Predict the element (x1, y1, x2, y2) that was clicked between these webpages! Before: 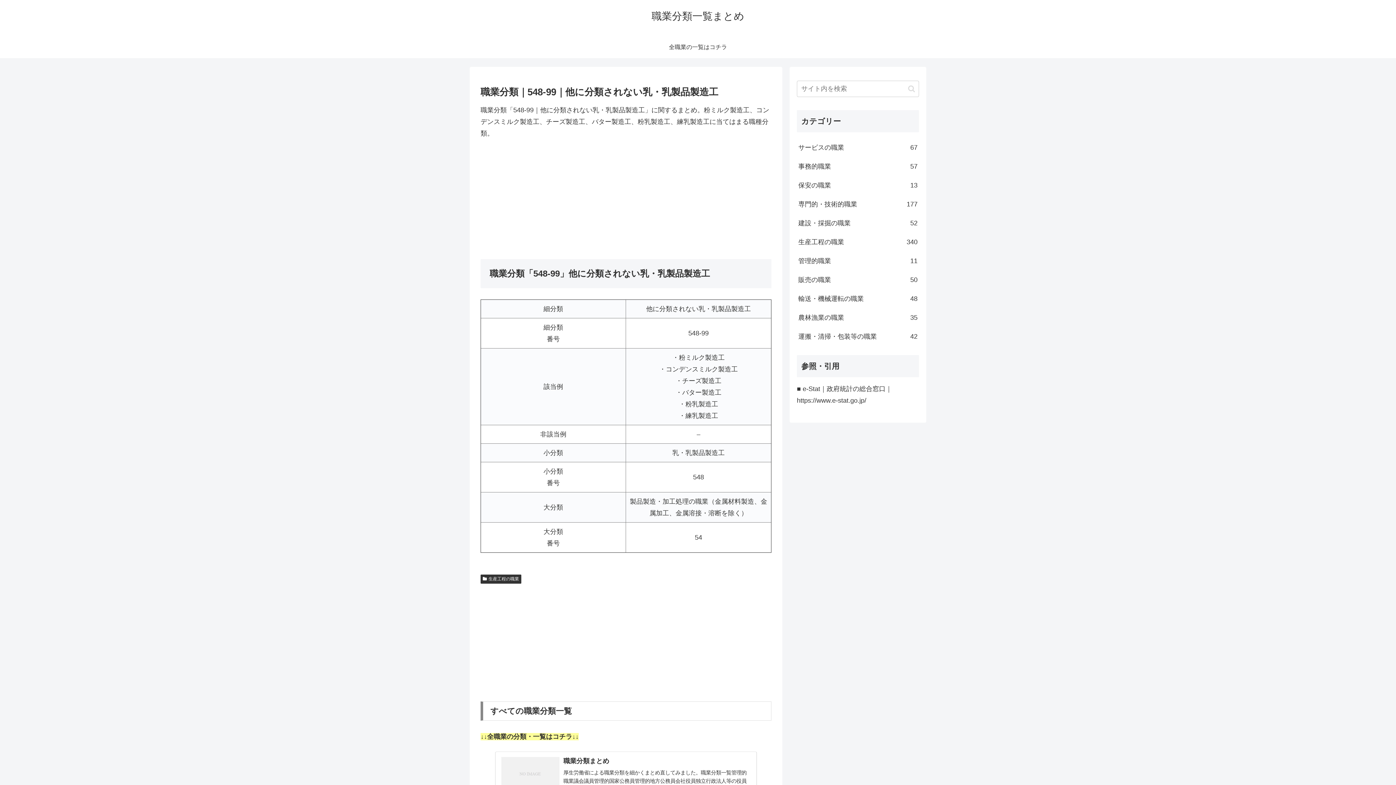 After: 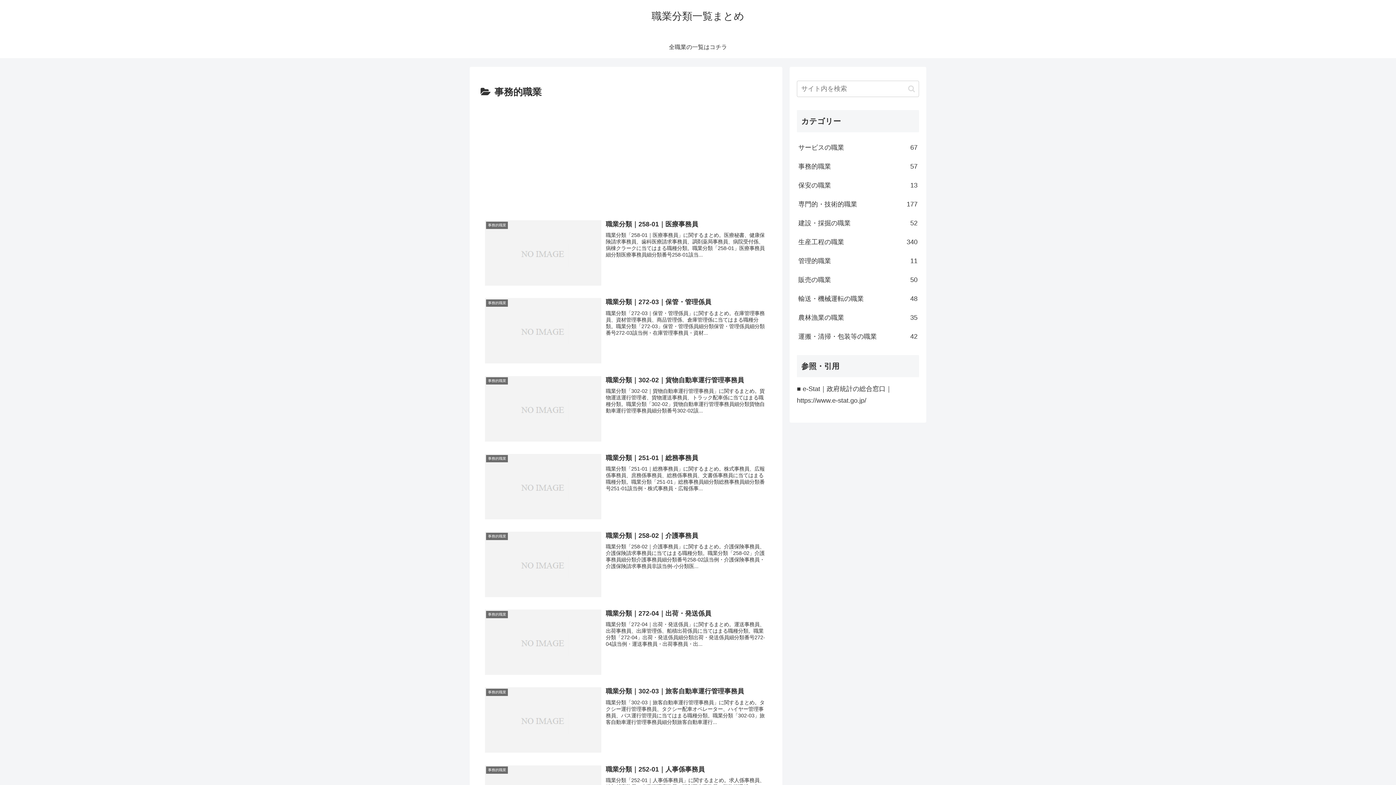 Action: bbox: (797, 157, 919, 176) label: 事務的職業
57